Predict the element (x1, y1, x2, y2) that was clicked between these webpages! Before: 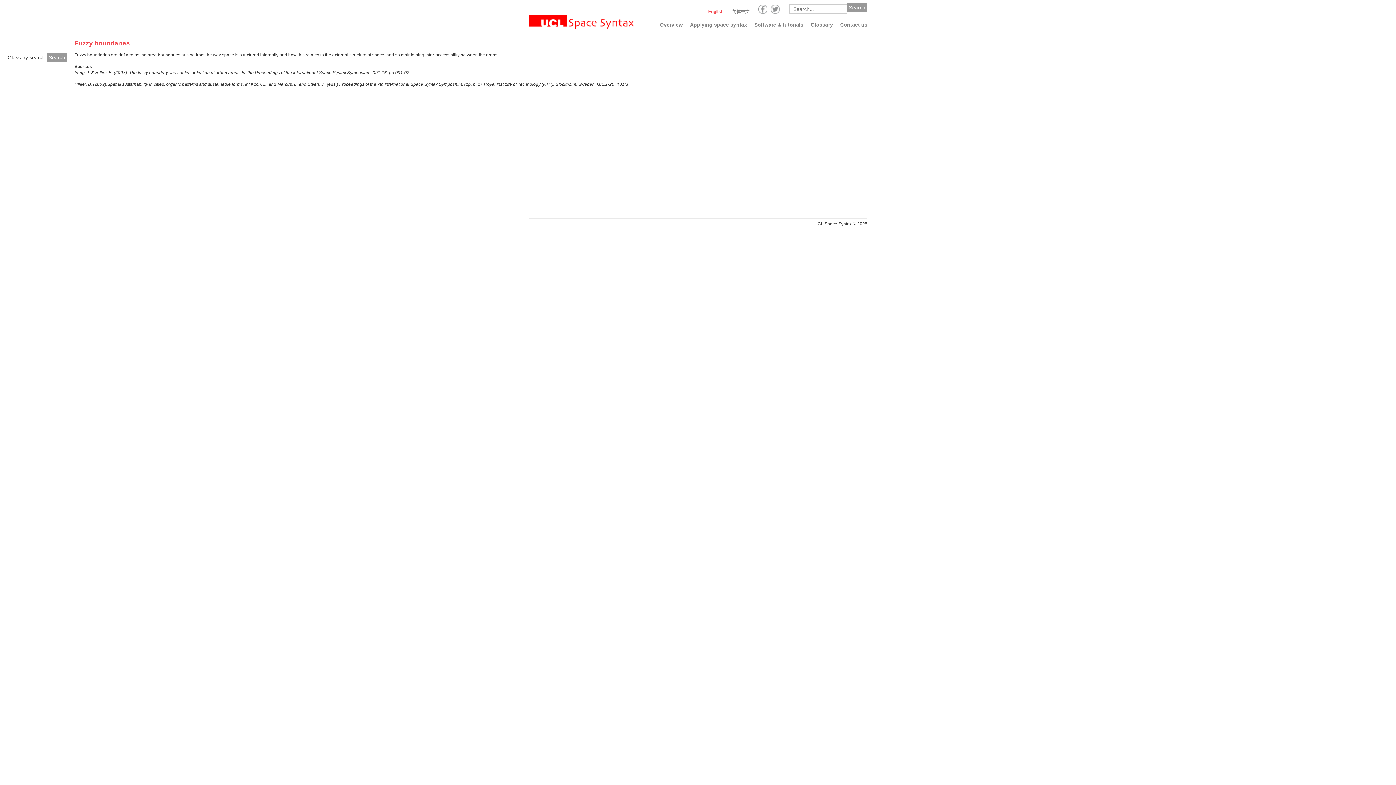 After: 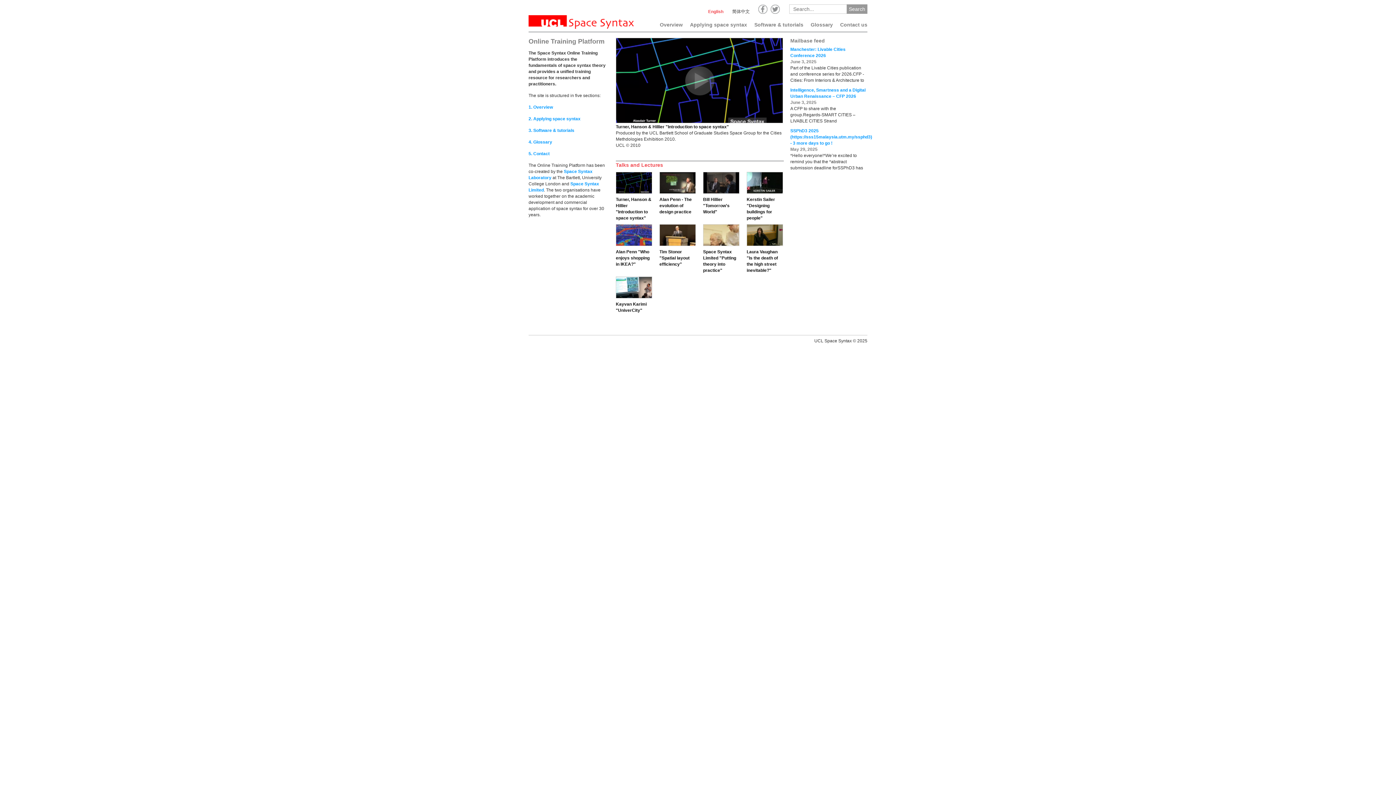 Action: bbox: (528, 19, 634, 24)